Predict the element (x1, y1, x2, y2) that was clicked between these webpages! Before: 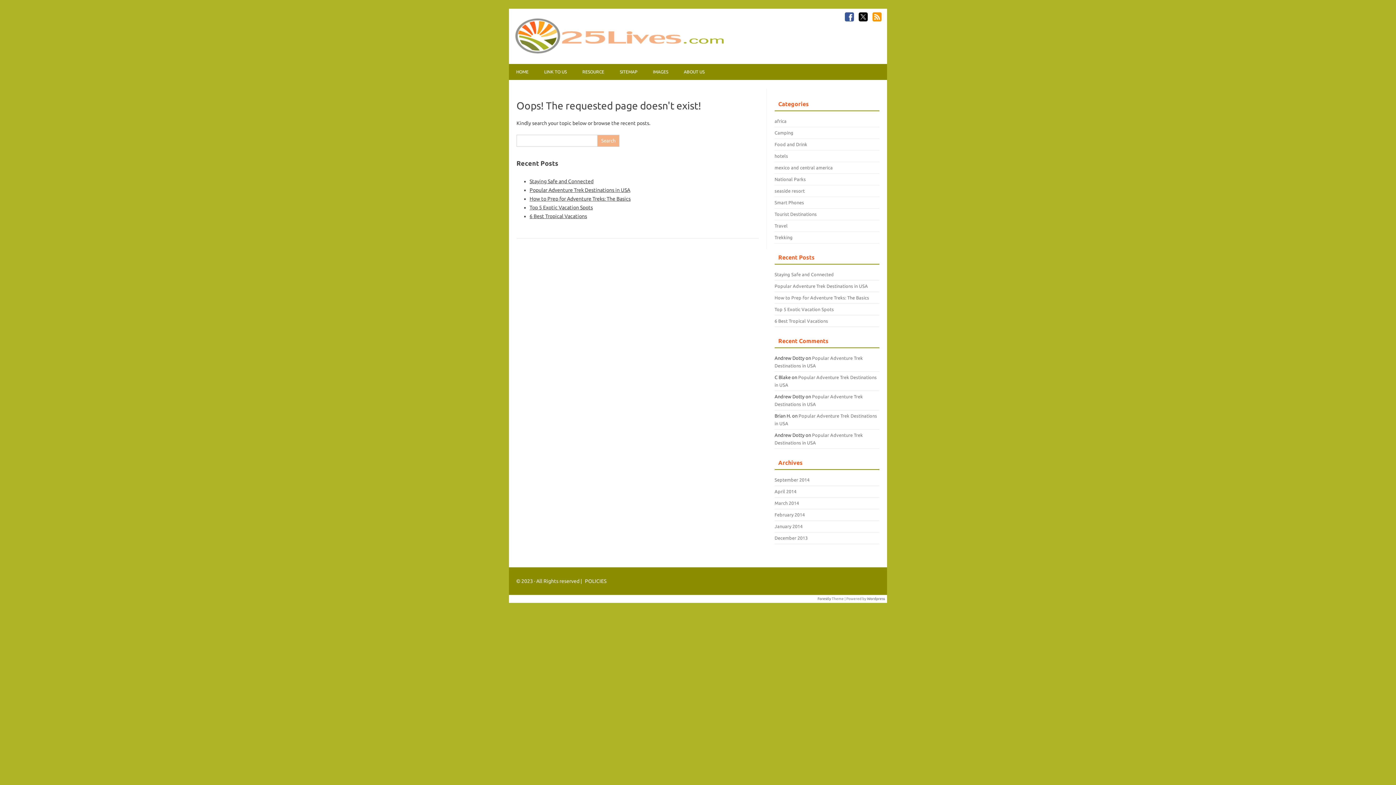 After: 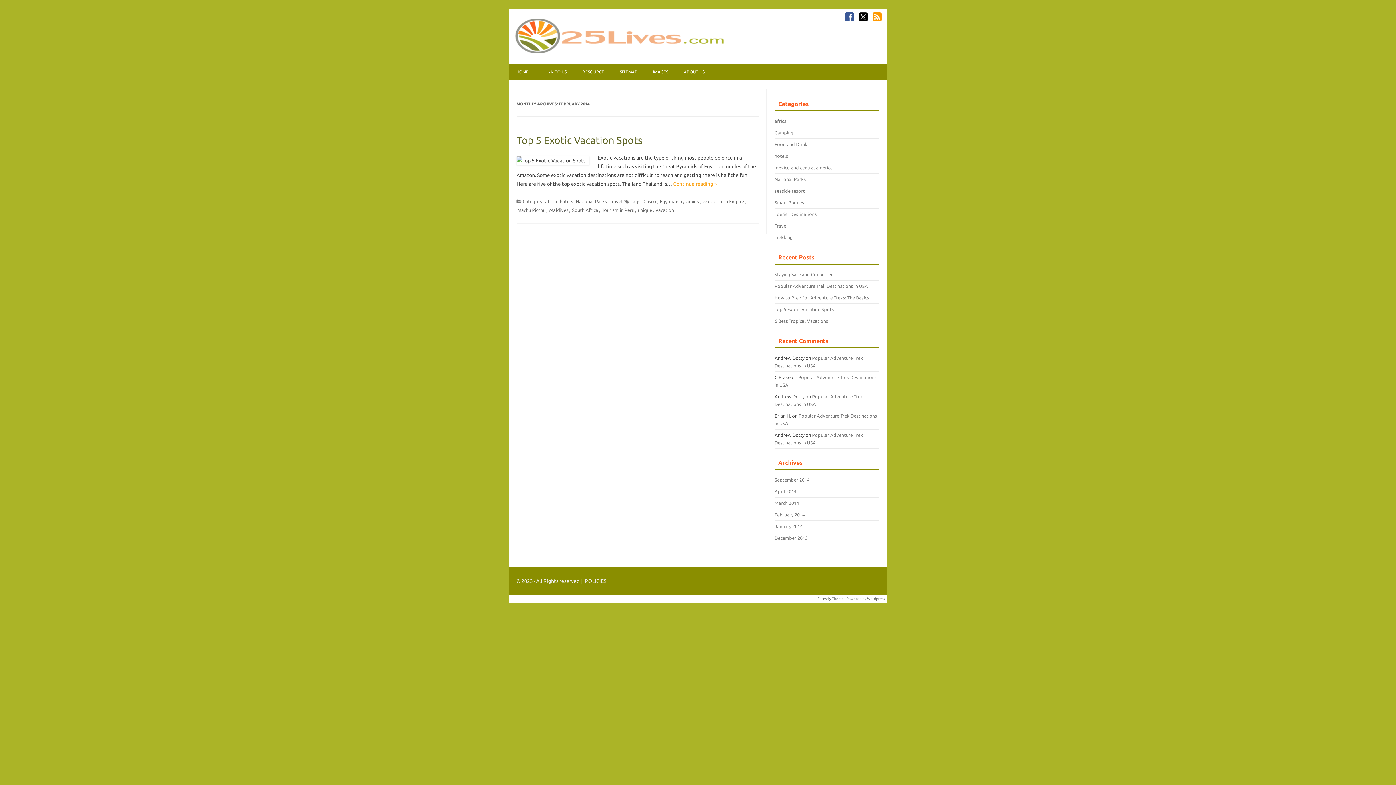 Action: label: February 2014 bbox: (774, 512, 804, 517)